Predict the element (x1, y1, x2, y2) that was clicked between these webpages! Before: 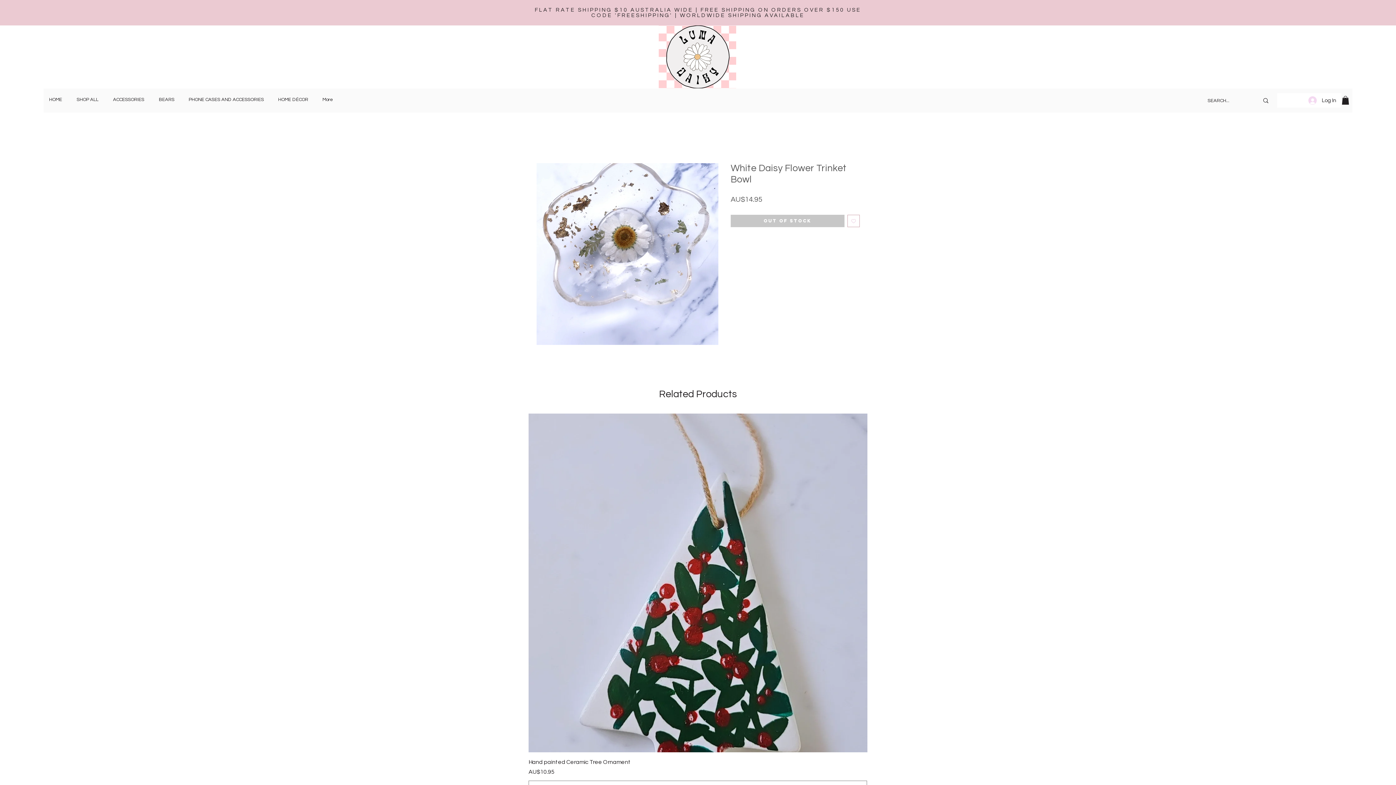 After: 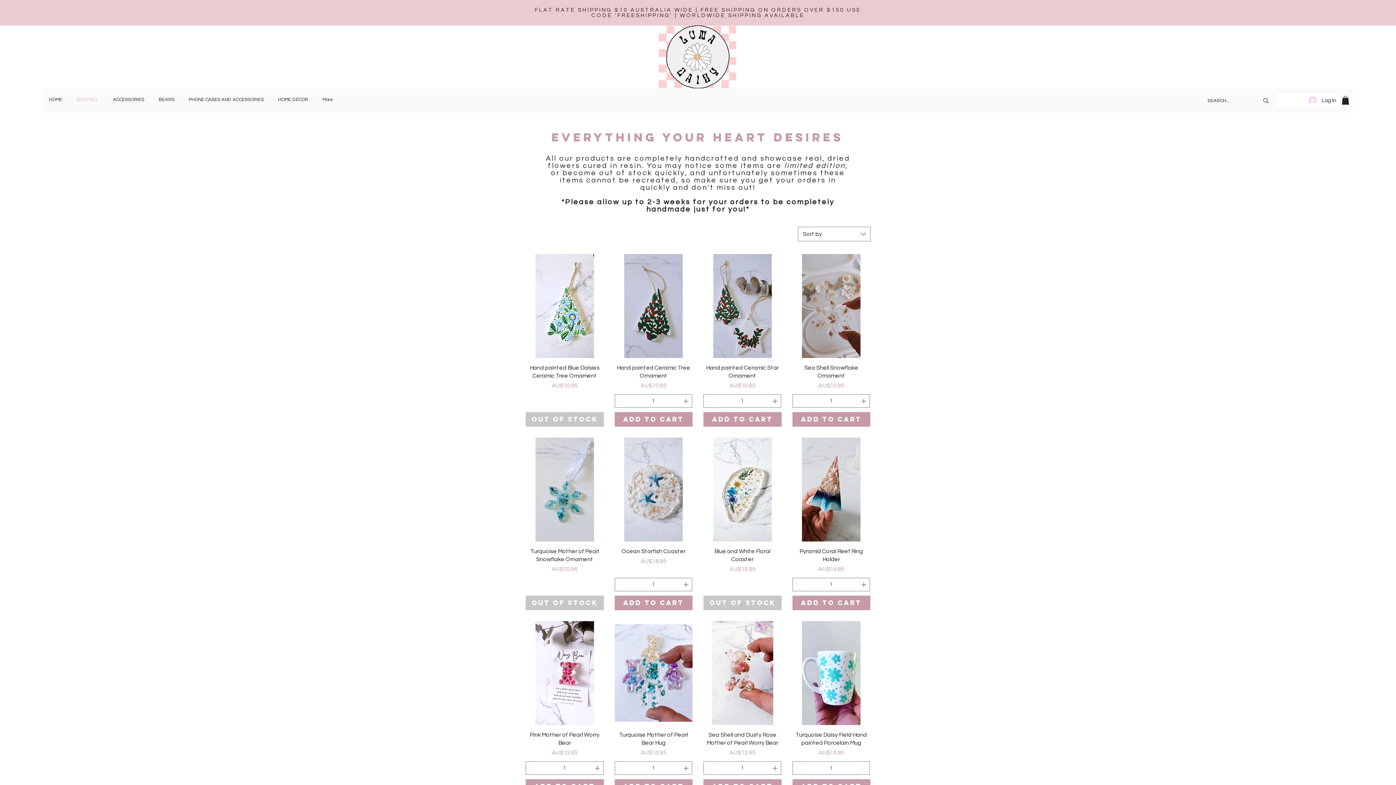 Action: label: SHOP ALL bbox: (71, 90, 107, 108)